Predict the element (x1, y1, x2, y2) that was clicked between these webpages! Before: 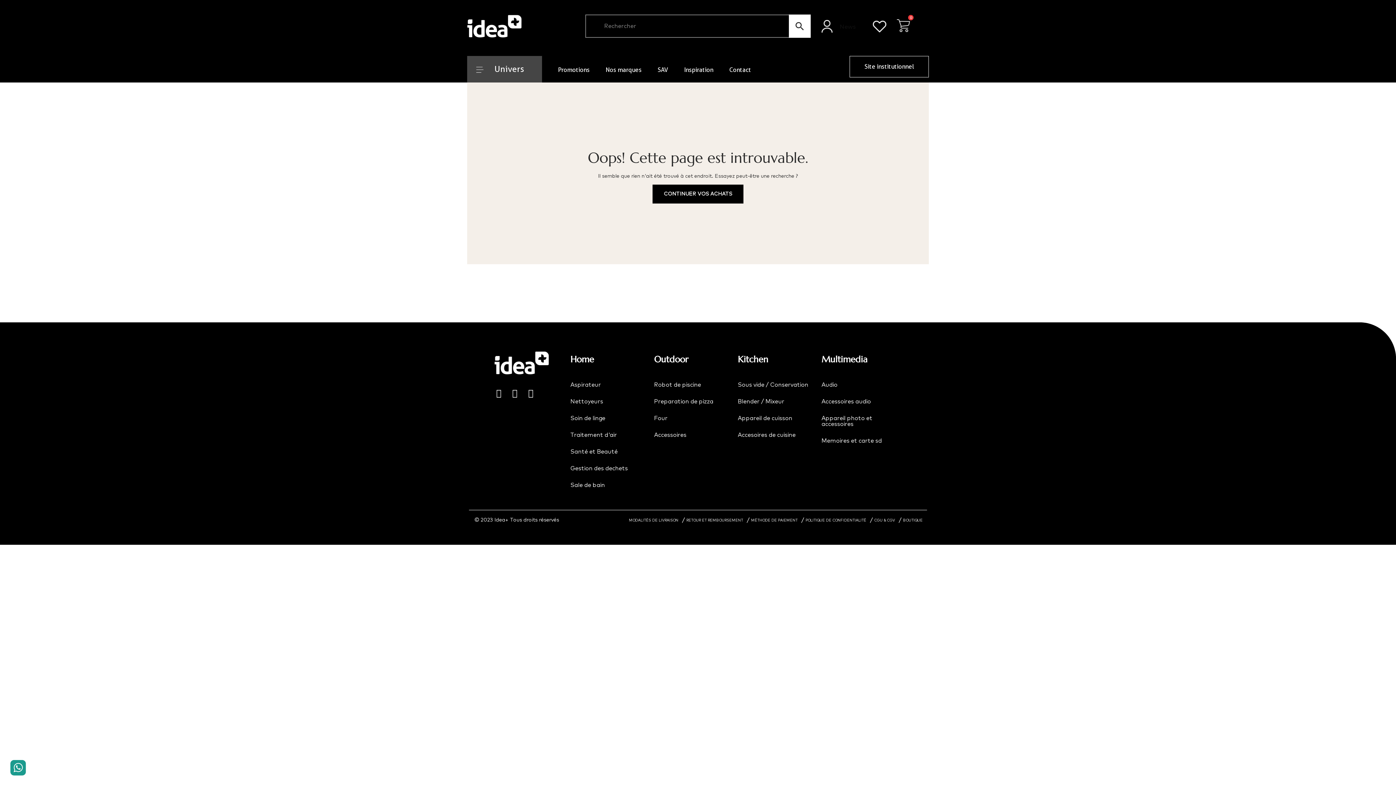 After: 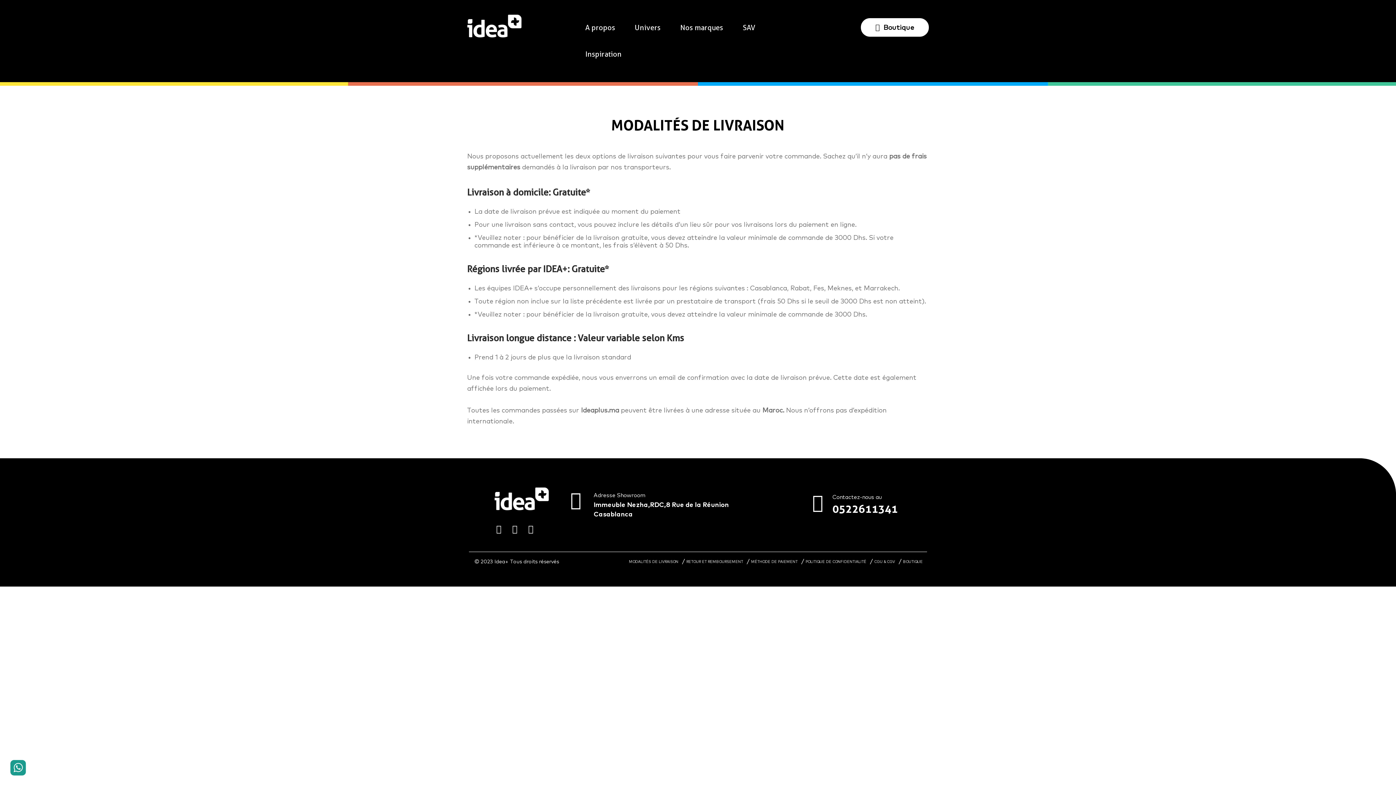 Action: label: MODALITÉS DE LIVRAISON bbox: (629, 517, 678, 523)